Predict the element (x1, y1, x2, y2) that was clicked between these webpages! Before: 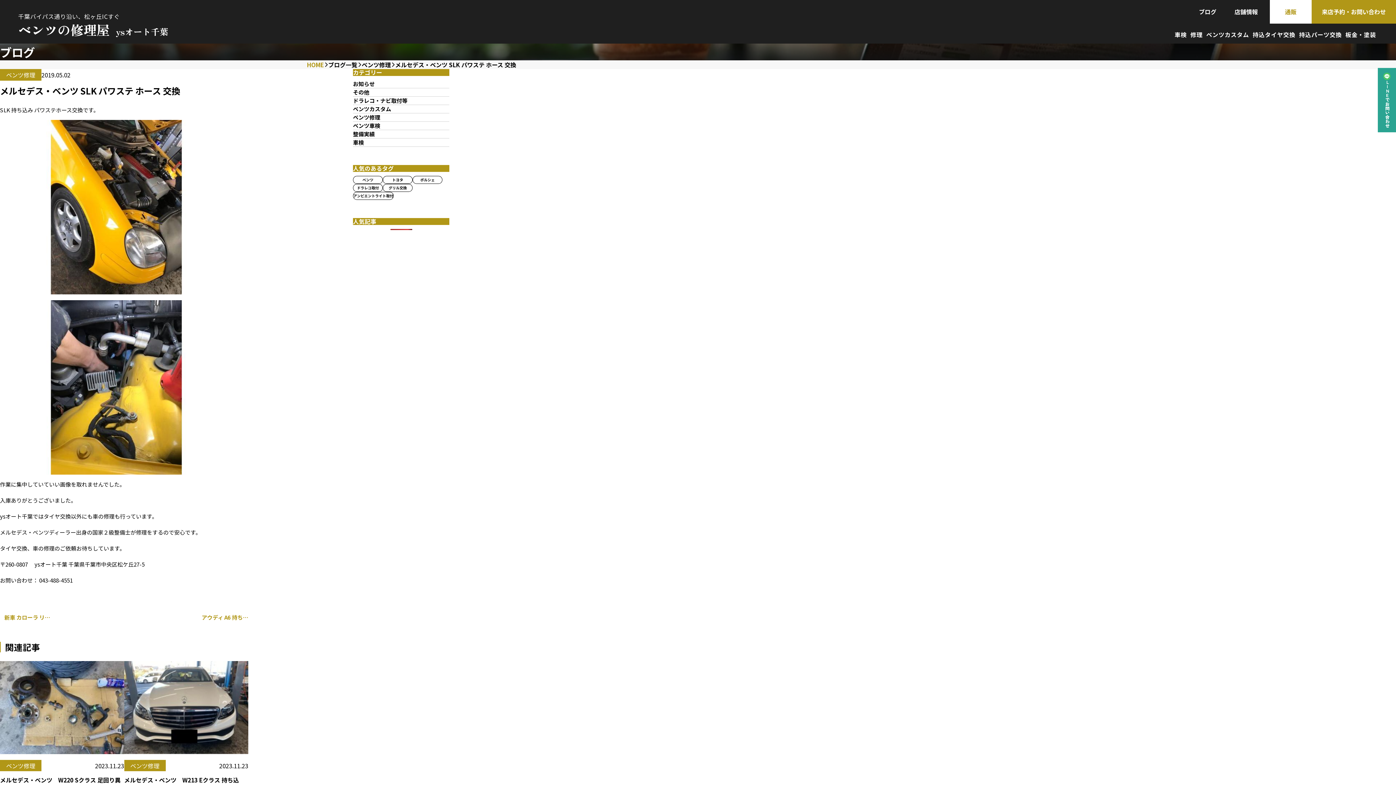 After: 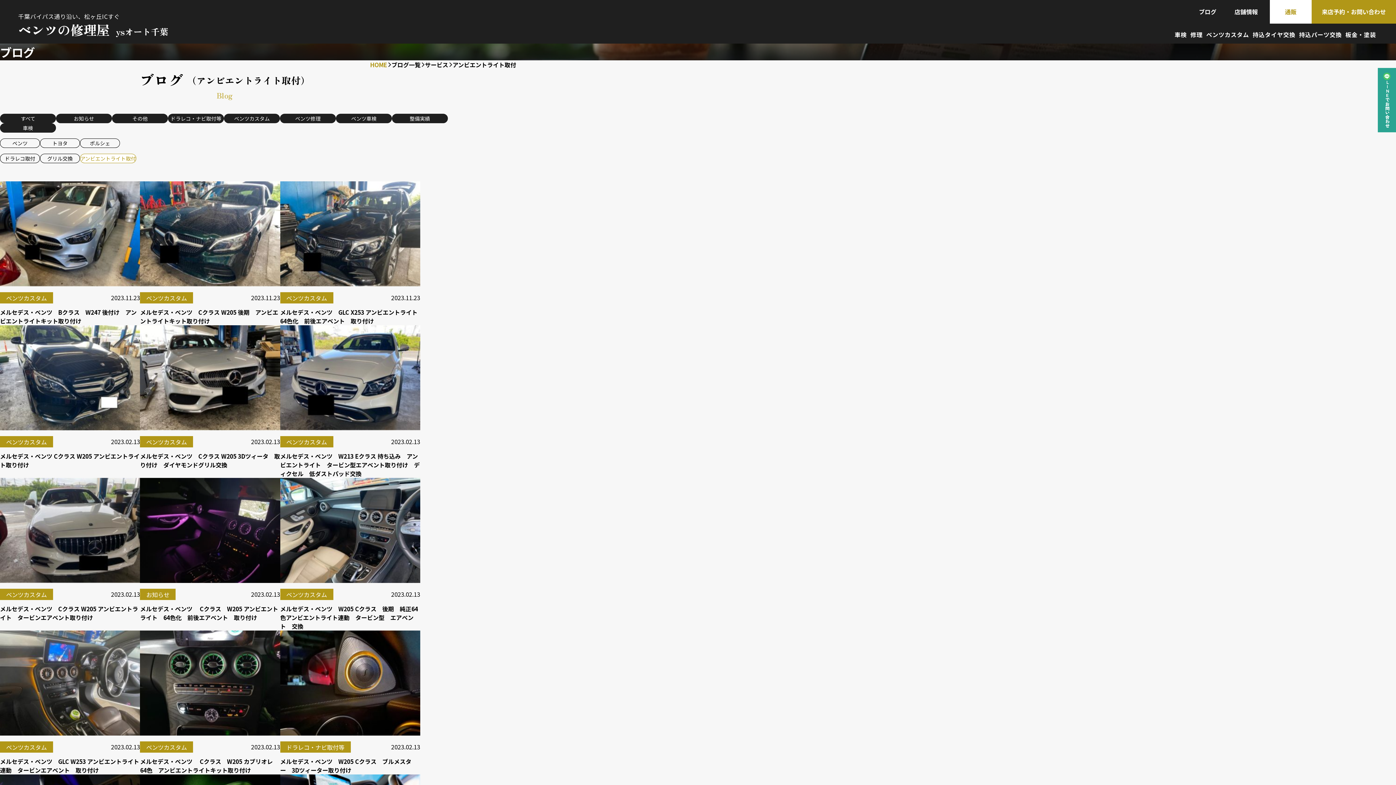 Action: bbox: (353, 192, 393, 200) label: アンビエントライト取付